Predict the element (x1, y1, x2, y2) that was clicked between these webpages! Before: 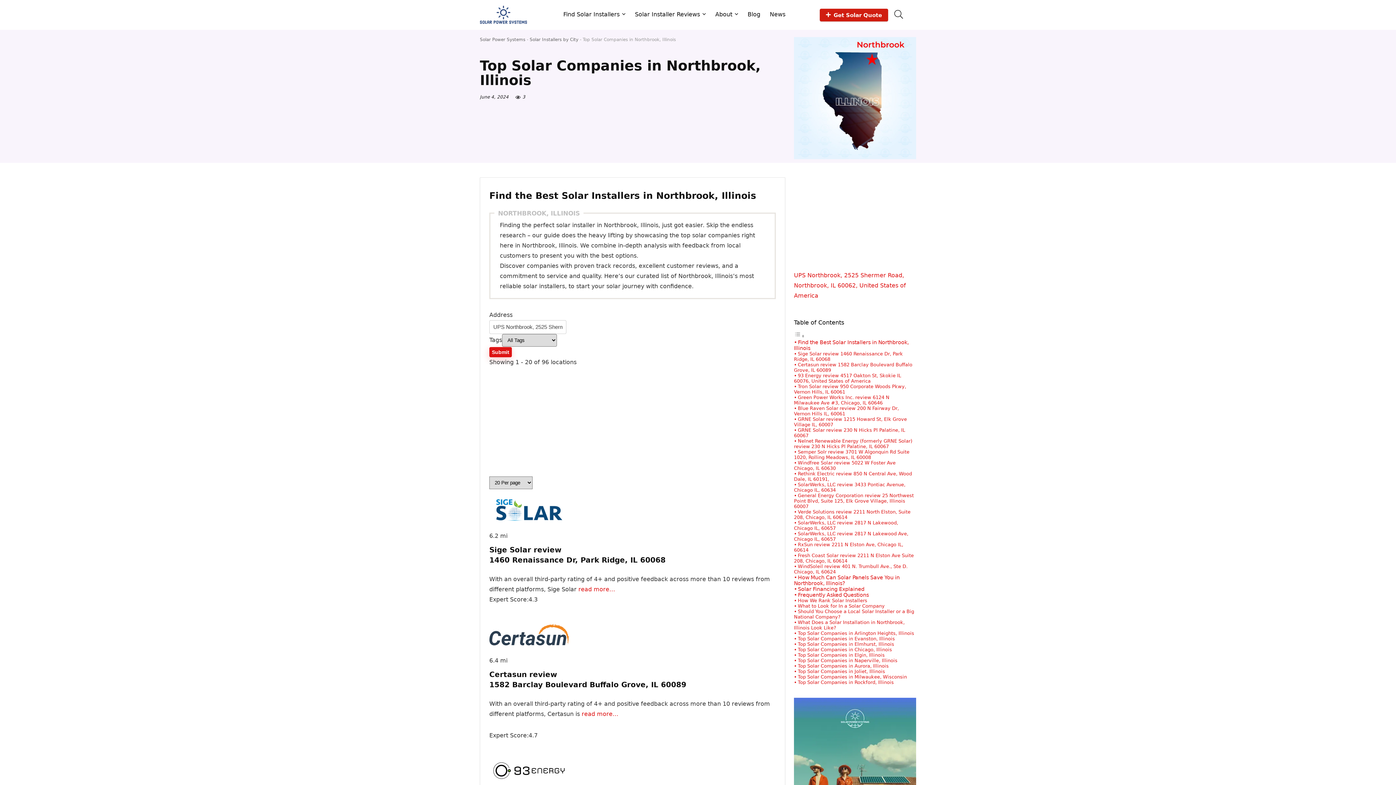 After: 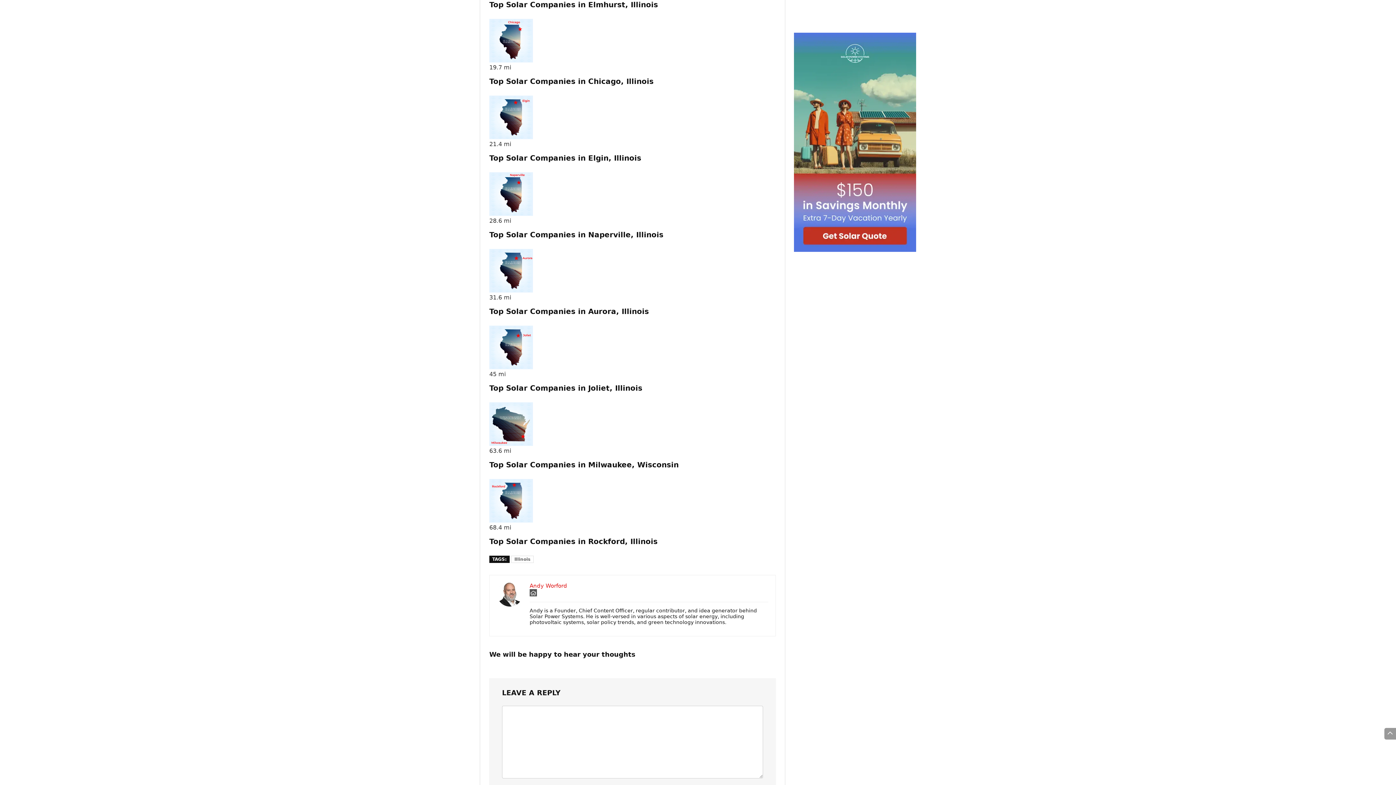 Action: bbox: (798, 641, 894, 647) label: Top Solar Companies in Elmhurst, Illinois